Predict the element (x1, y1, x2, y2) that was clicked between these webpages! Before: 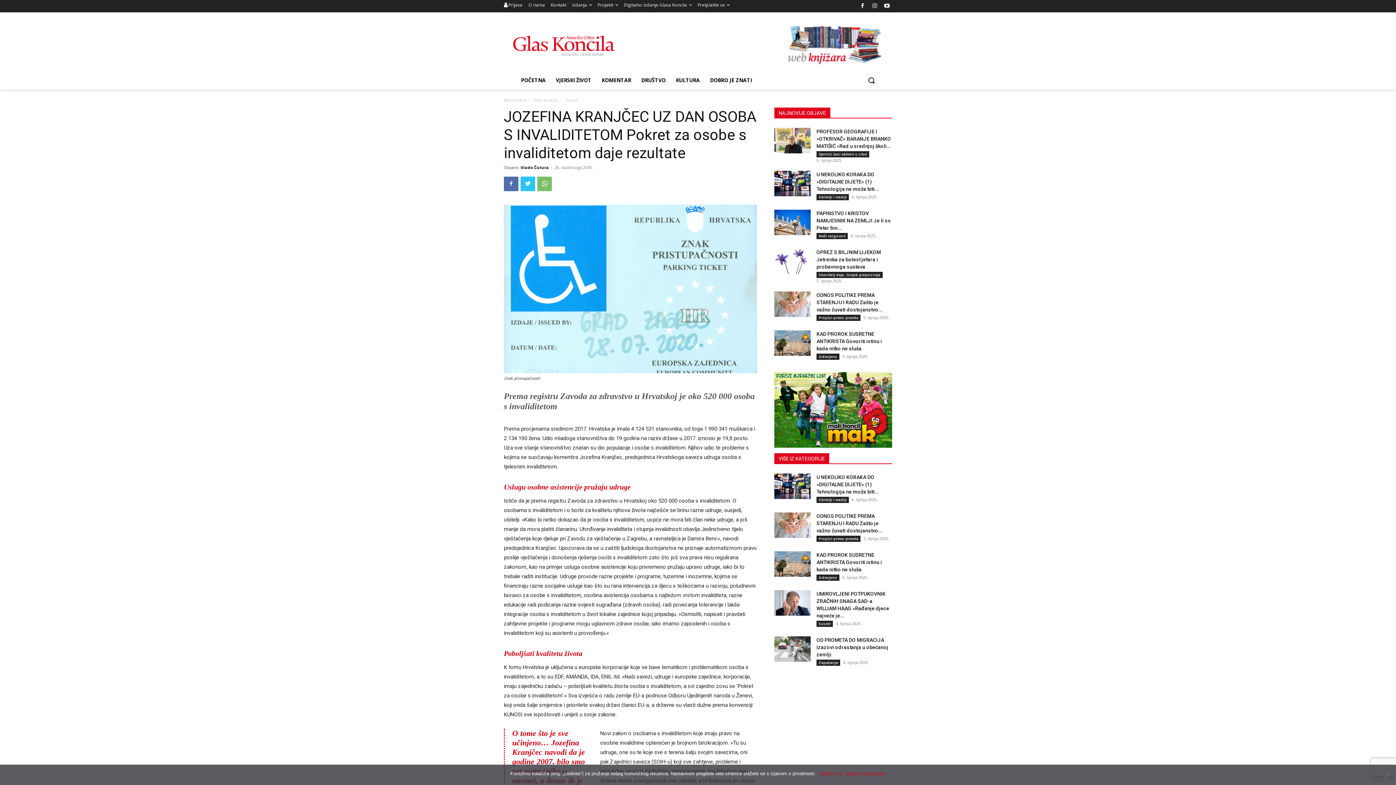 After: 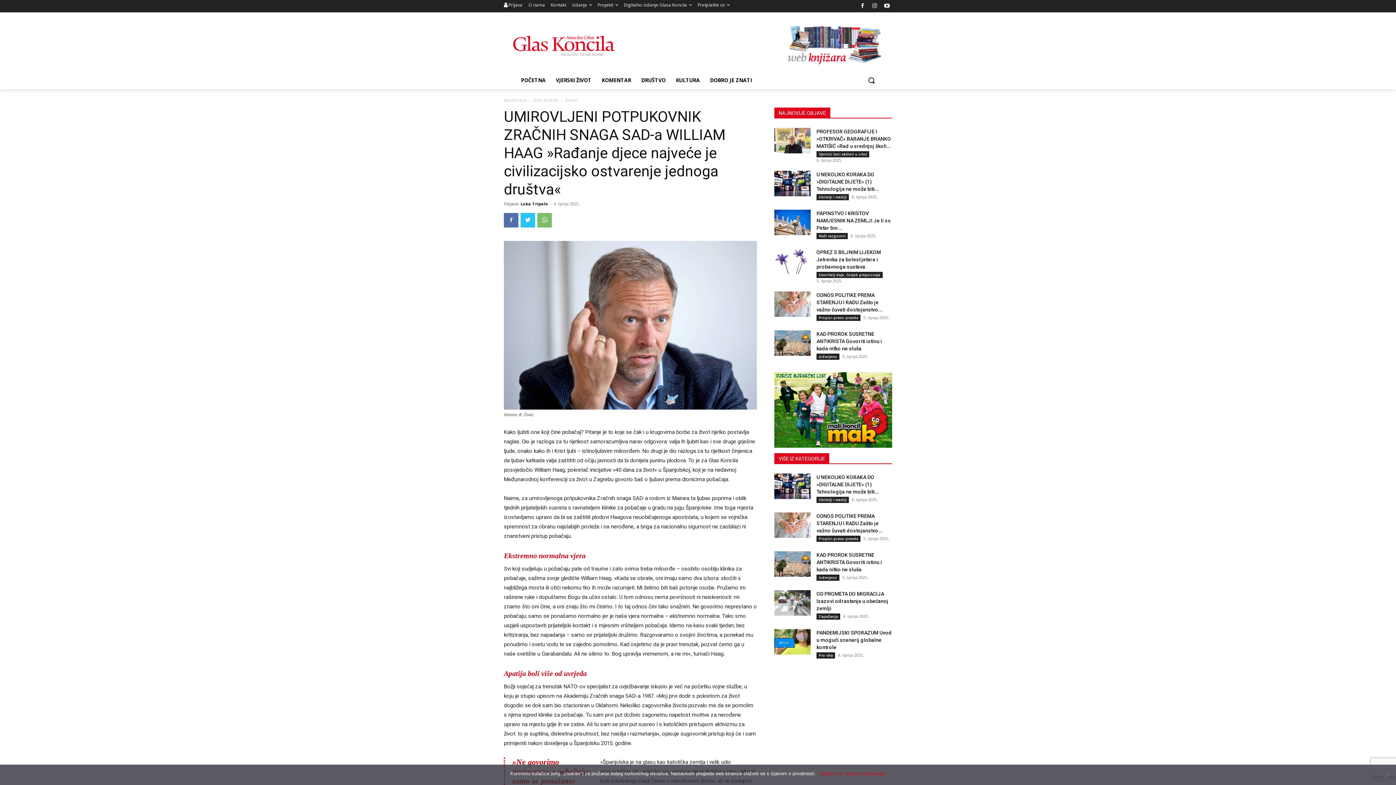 Action: bbox: (774, 590, 810, 615)